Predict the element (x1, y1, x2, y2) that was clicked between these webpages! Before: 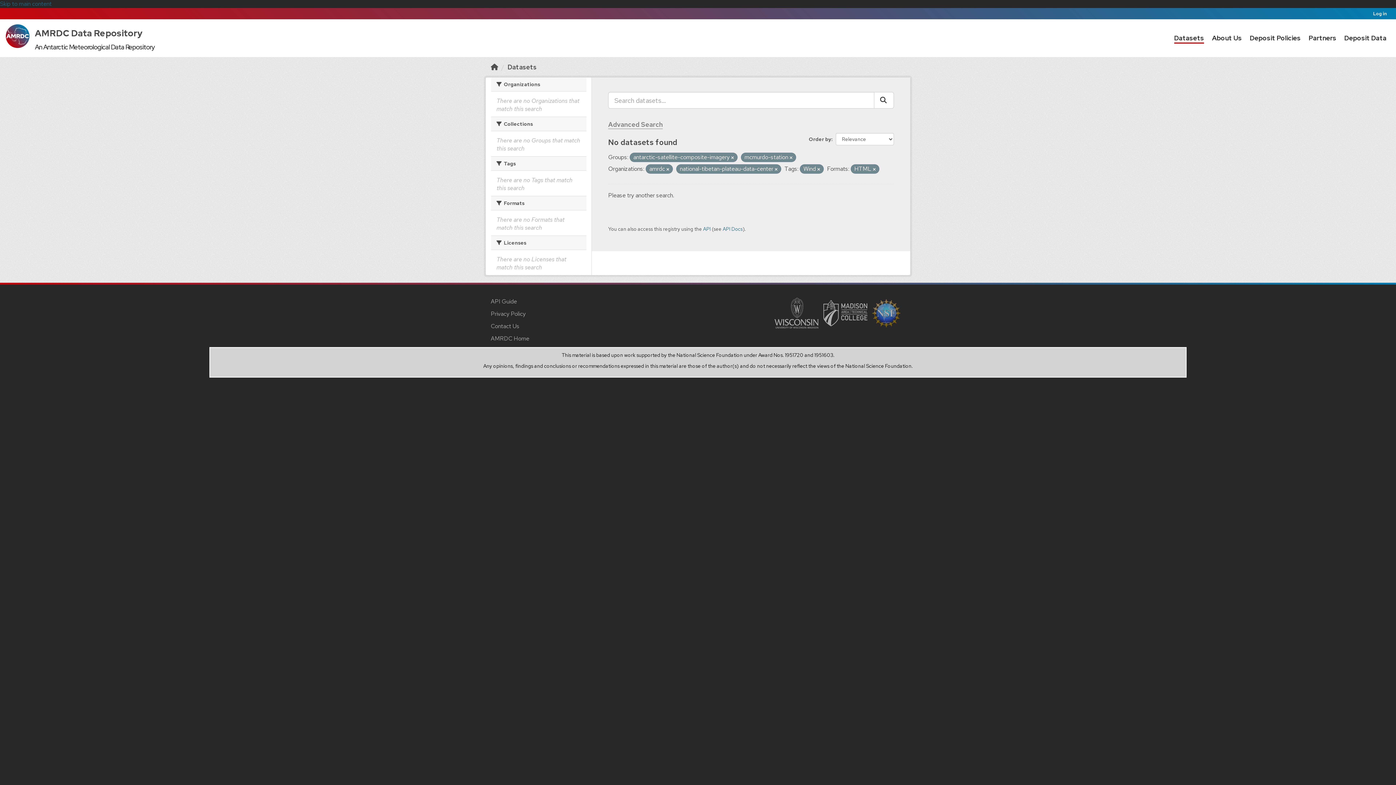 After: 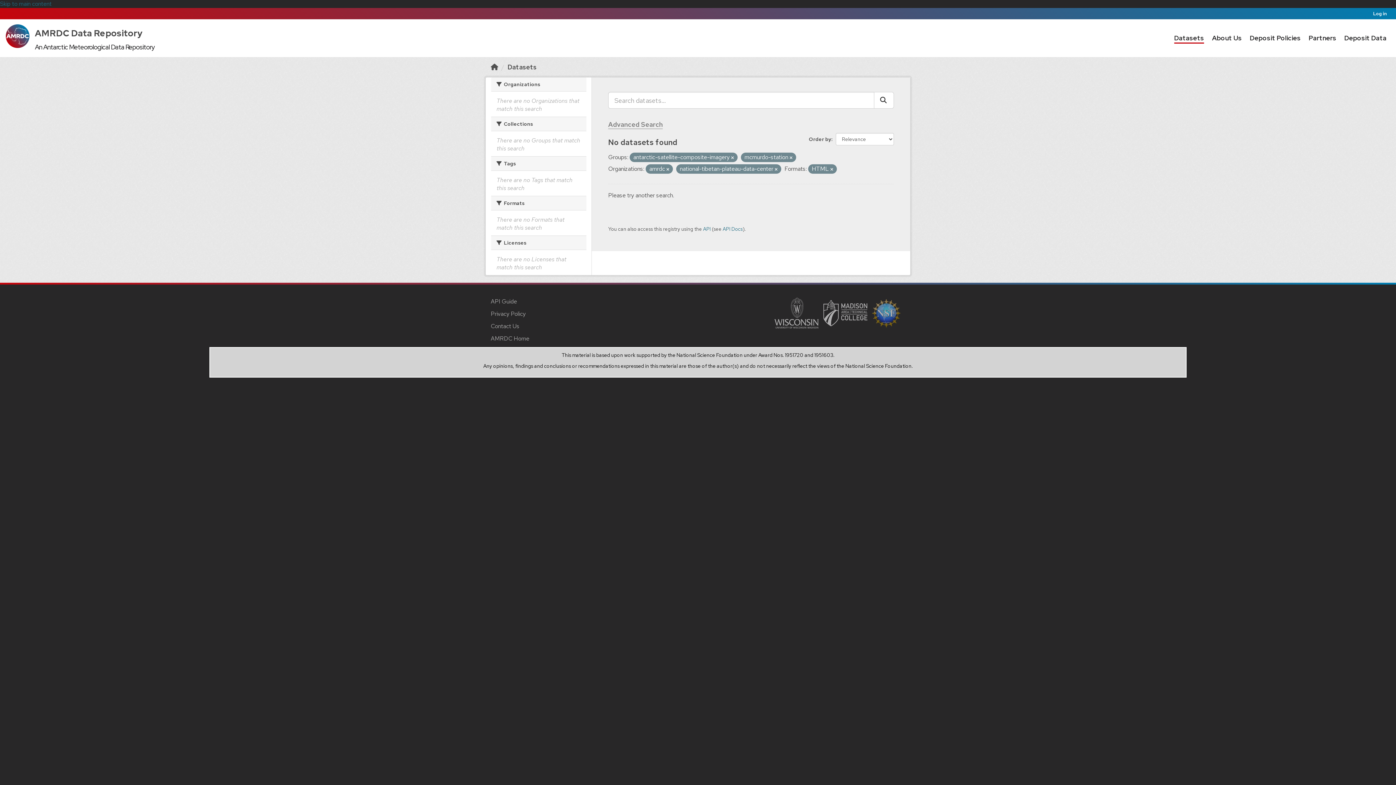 Action: bbox: (817, 166, 820, 172)